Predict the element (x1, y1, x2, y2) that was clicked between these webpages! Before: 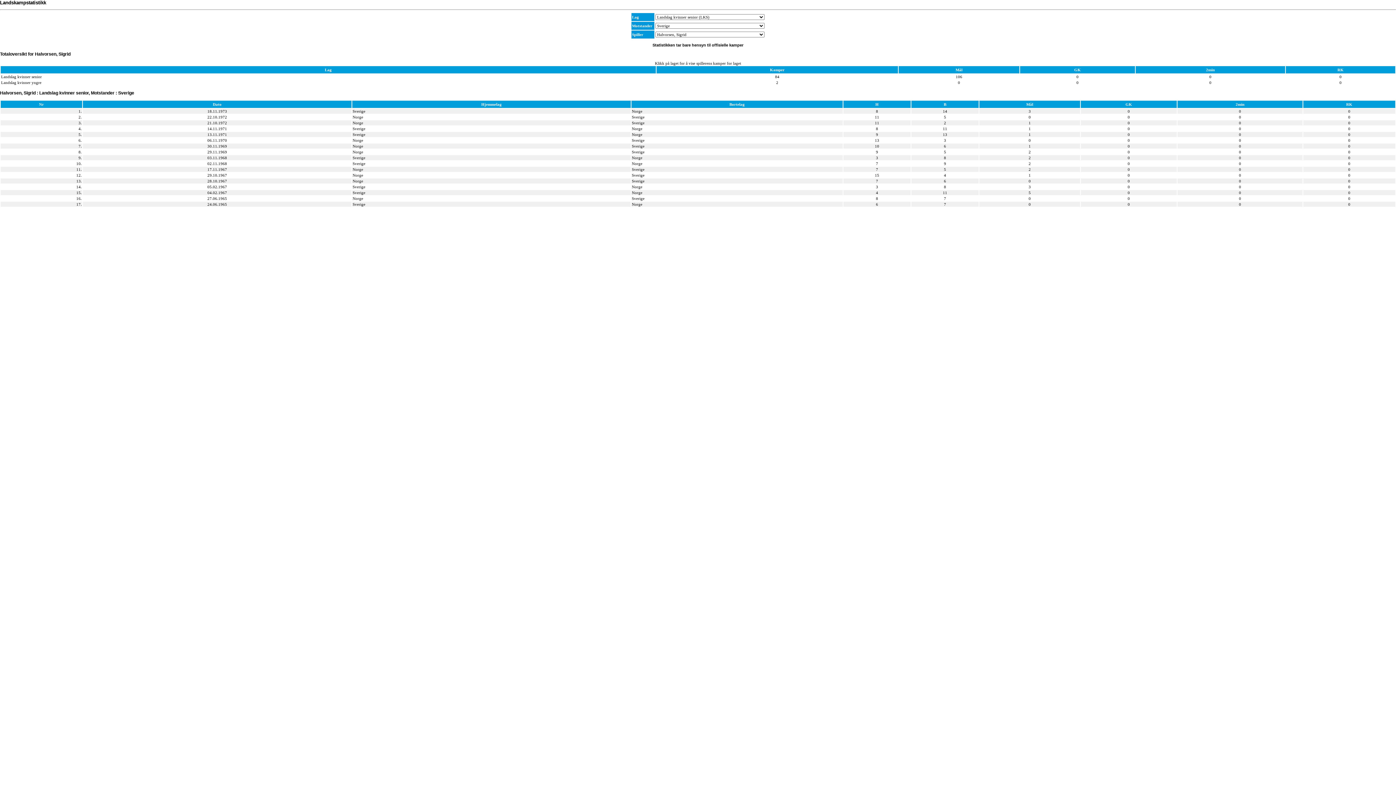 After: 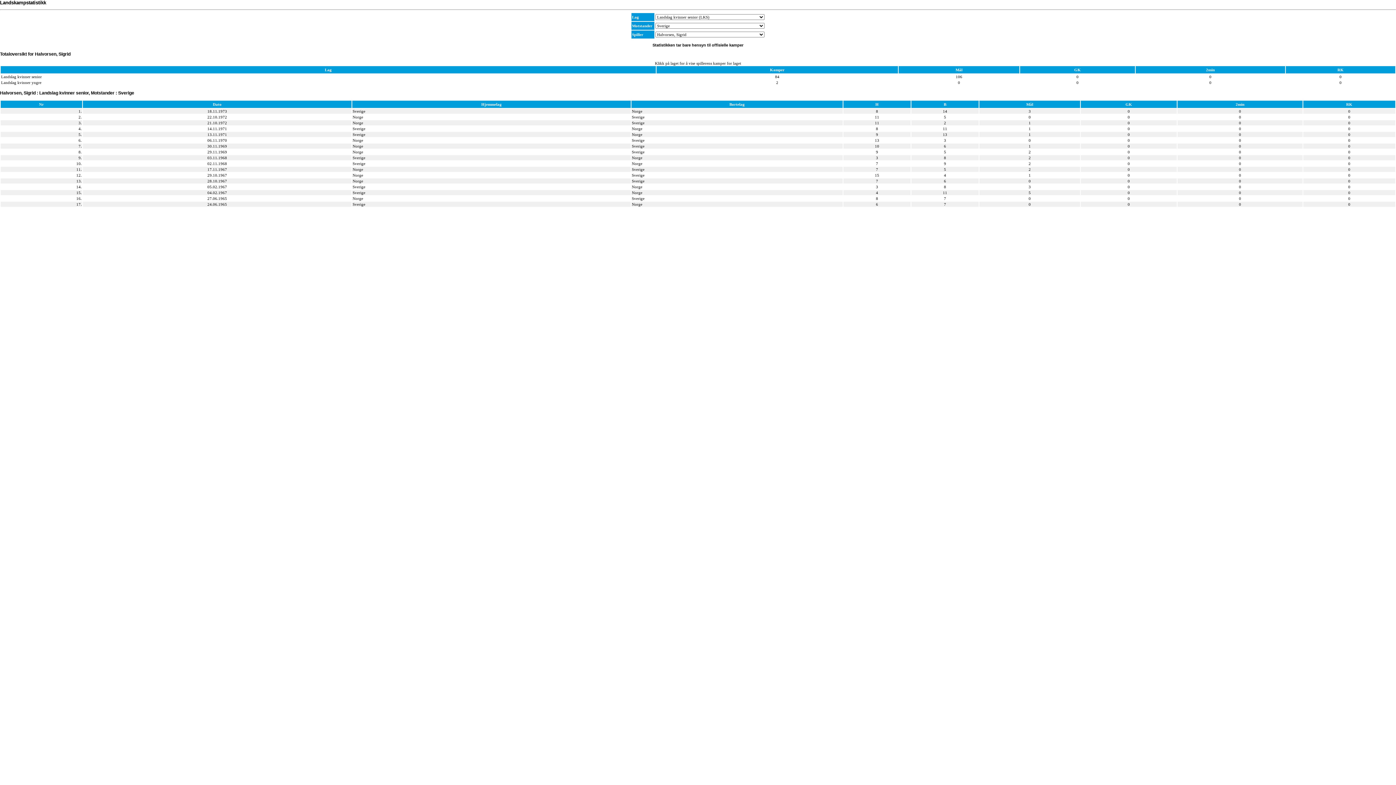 Action: bbox: (352, 109, 365, 113) label: Sverige